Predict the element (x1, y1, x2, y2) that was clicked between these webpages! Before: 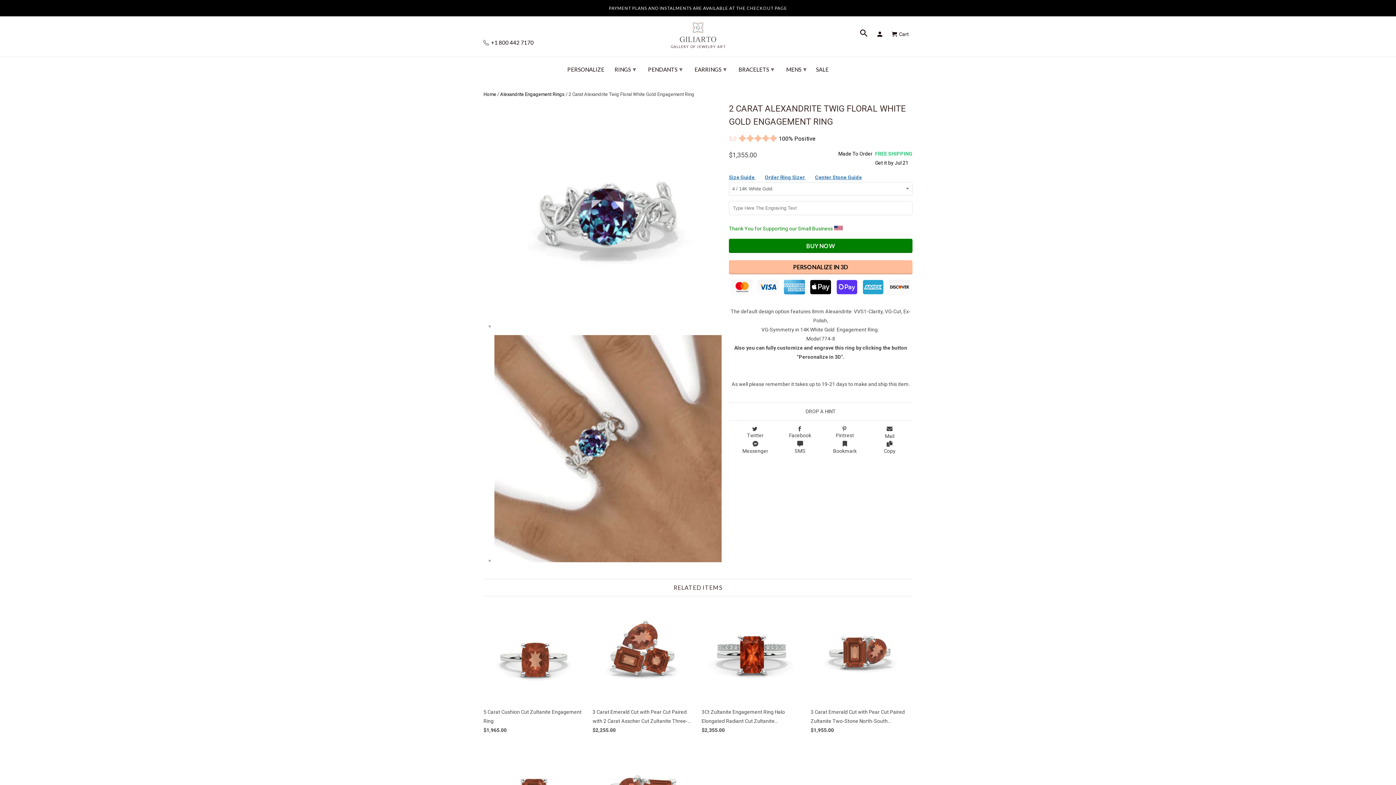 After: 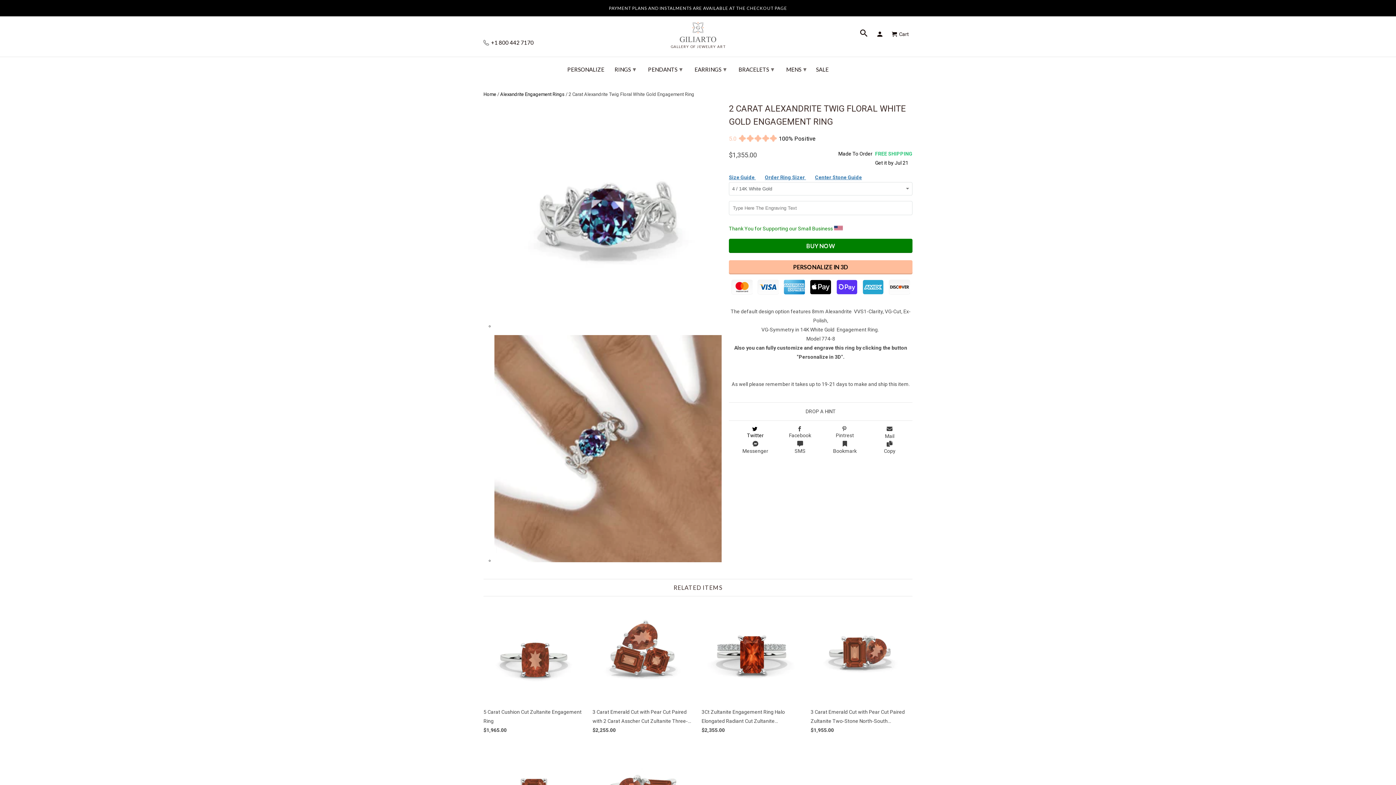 Action: bbox: (733, 426, 773, 441) label: Twitter